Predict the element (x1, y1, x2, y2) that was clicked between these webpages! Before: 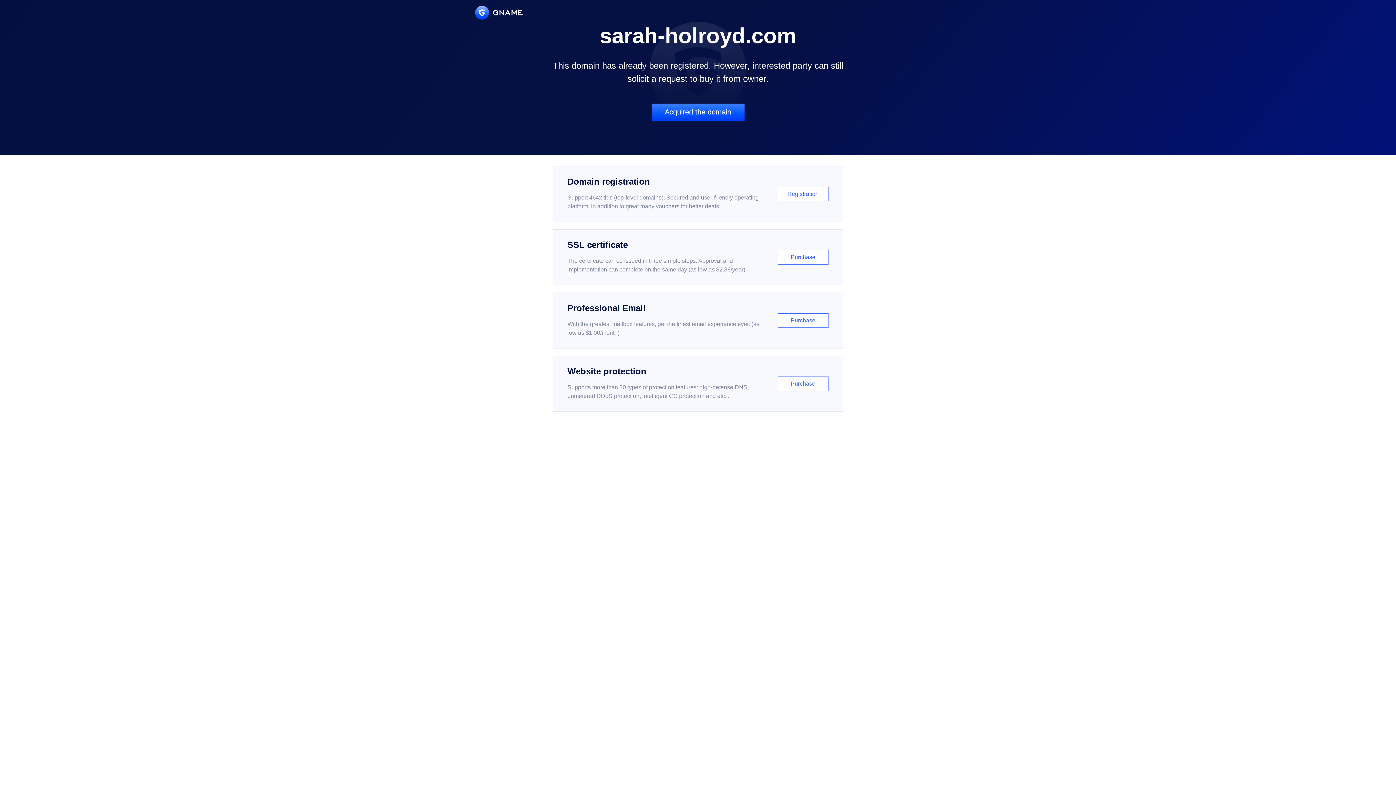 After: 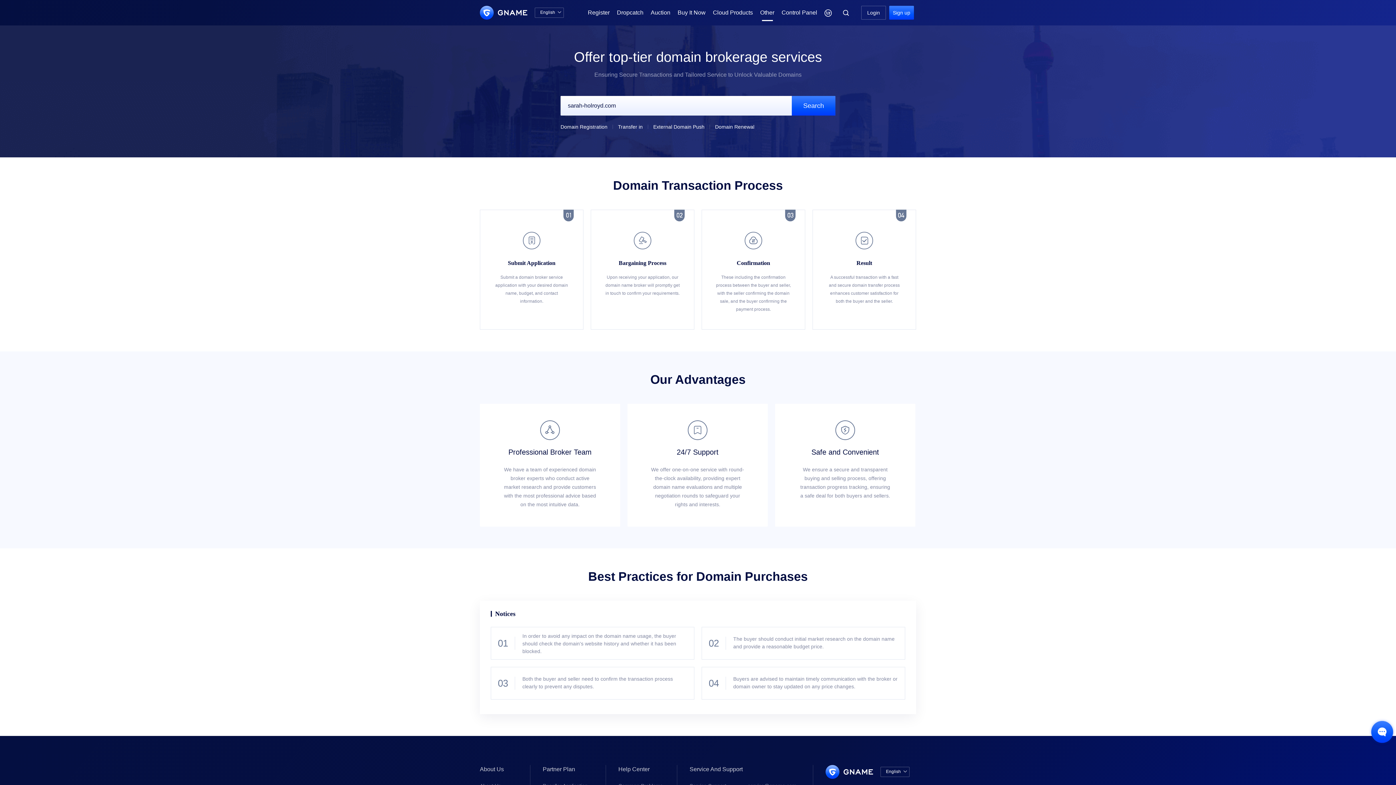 Action: bbox: (651, 103, 744, 121) label: Acquired the domain